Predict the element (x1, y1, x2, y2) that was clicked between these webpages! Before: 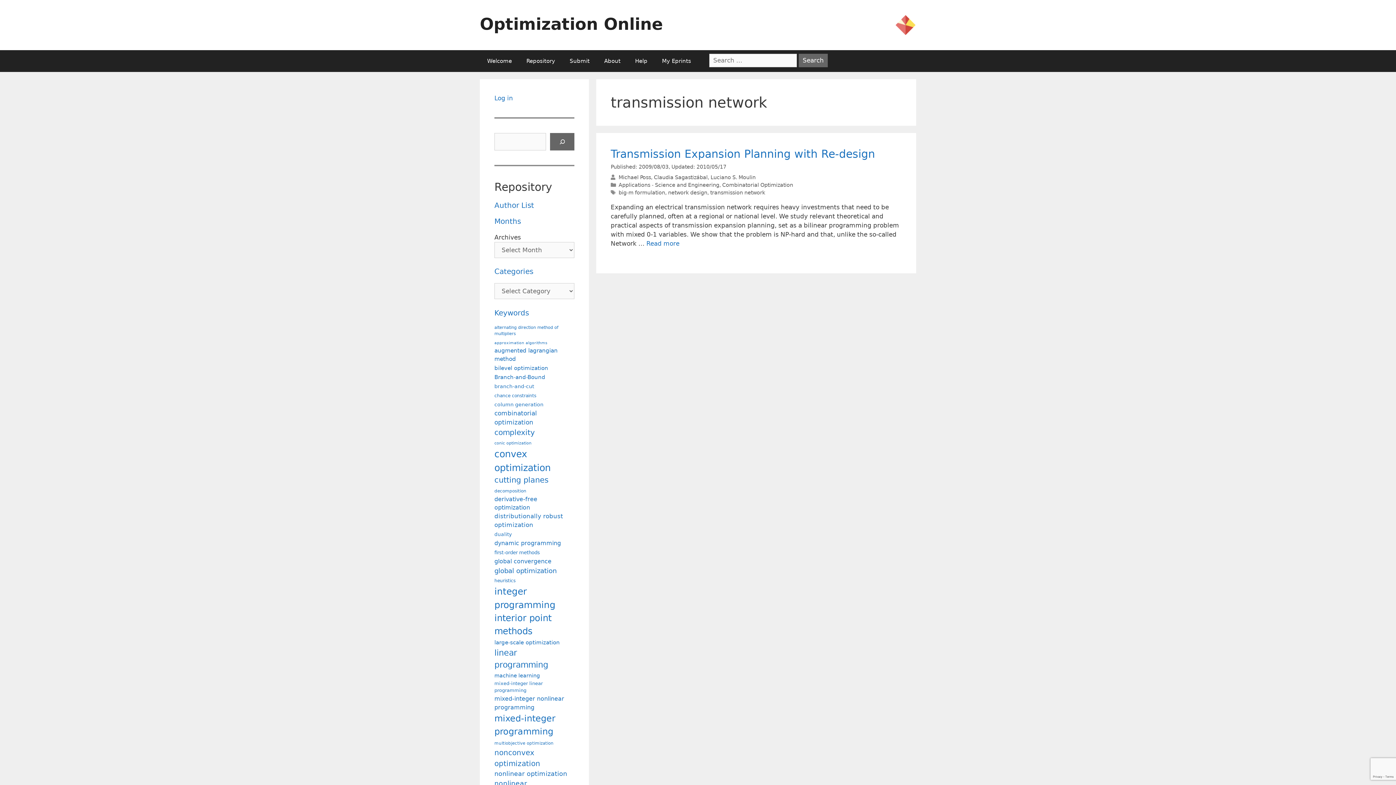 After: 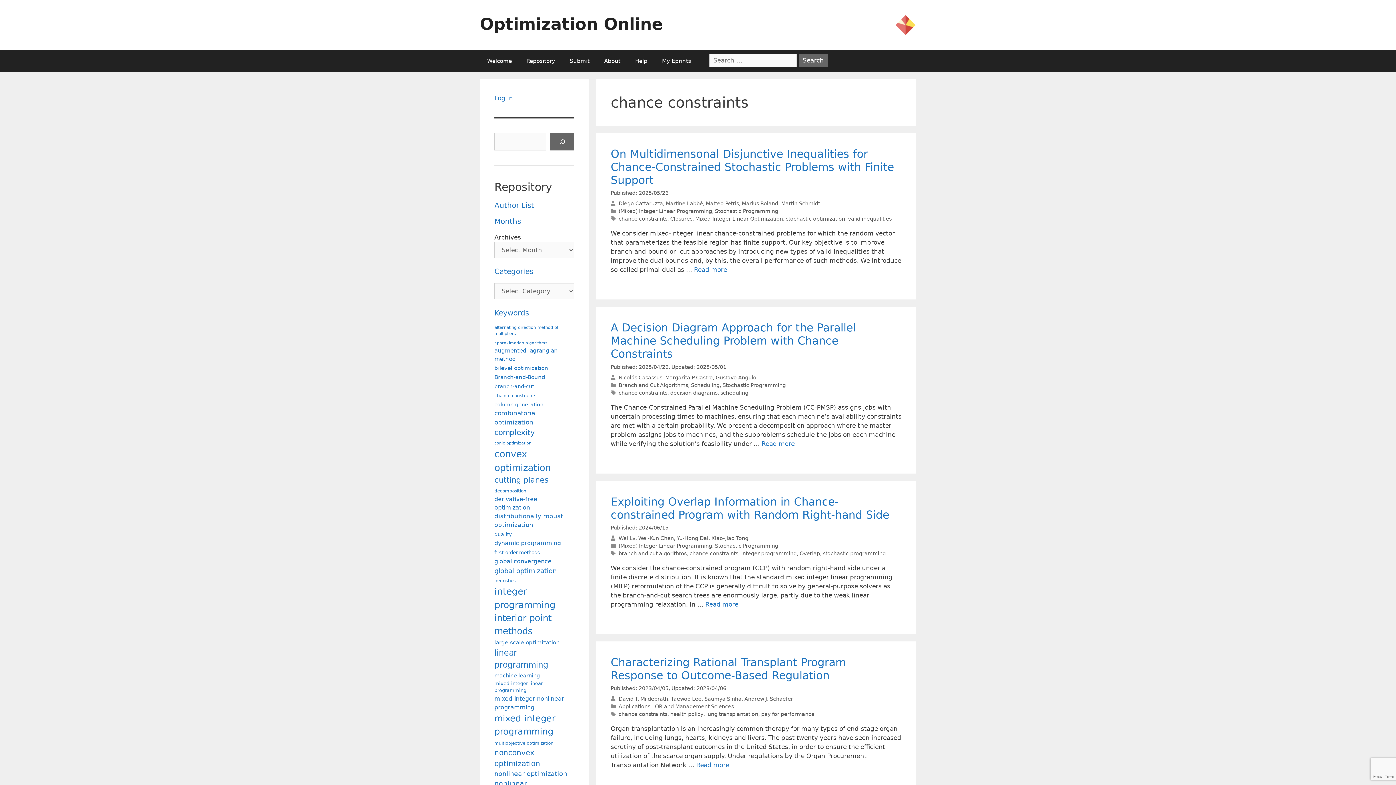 Action: label: chance constraints (84 items) bbox: (494, 392, 536, 399)